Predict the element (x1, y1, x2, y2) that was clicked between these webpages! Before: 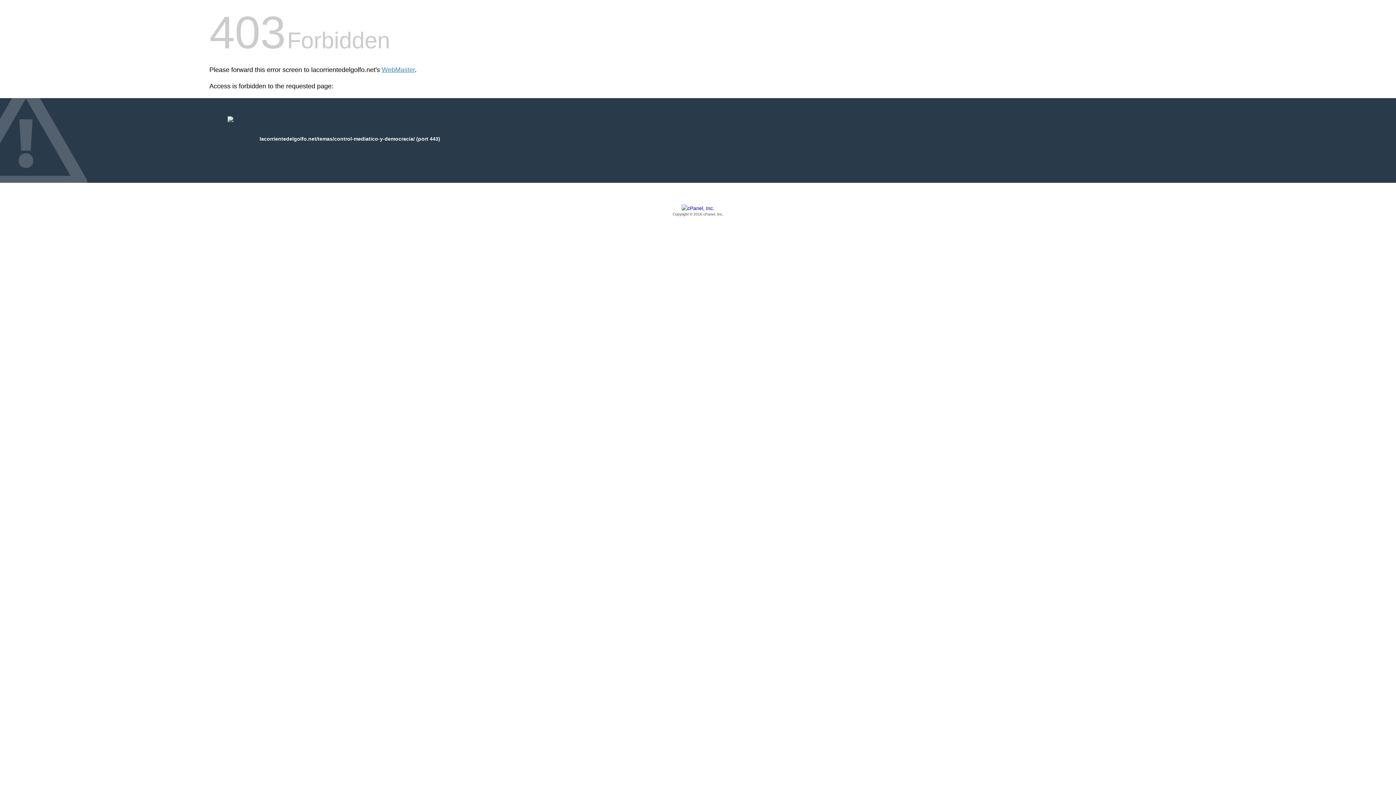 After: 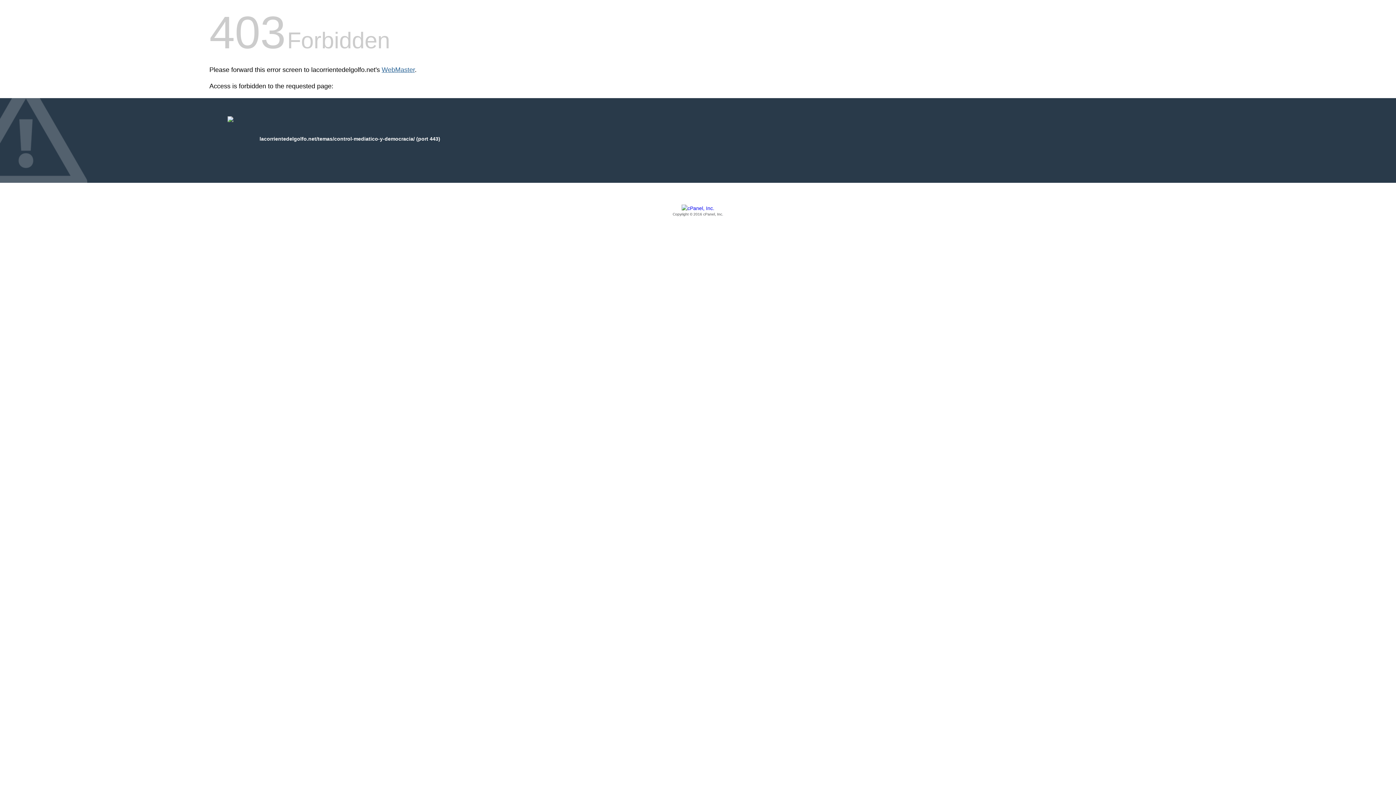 Action: label: WebMaster bbox: (381, 66, 414, 73)